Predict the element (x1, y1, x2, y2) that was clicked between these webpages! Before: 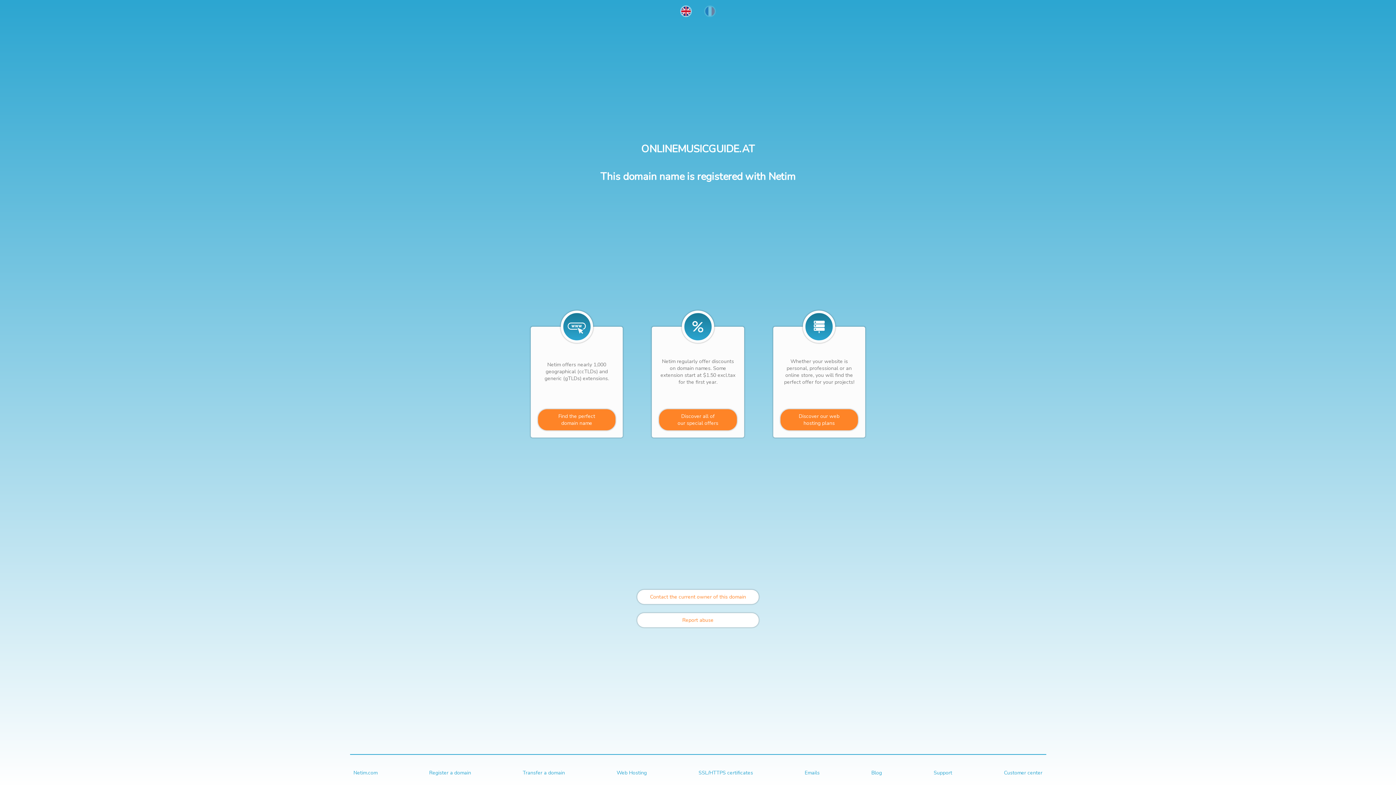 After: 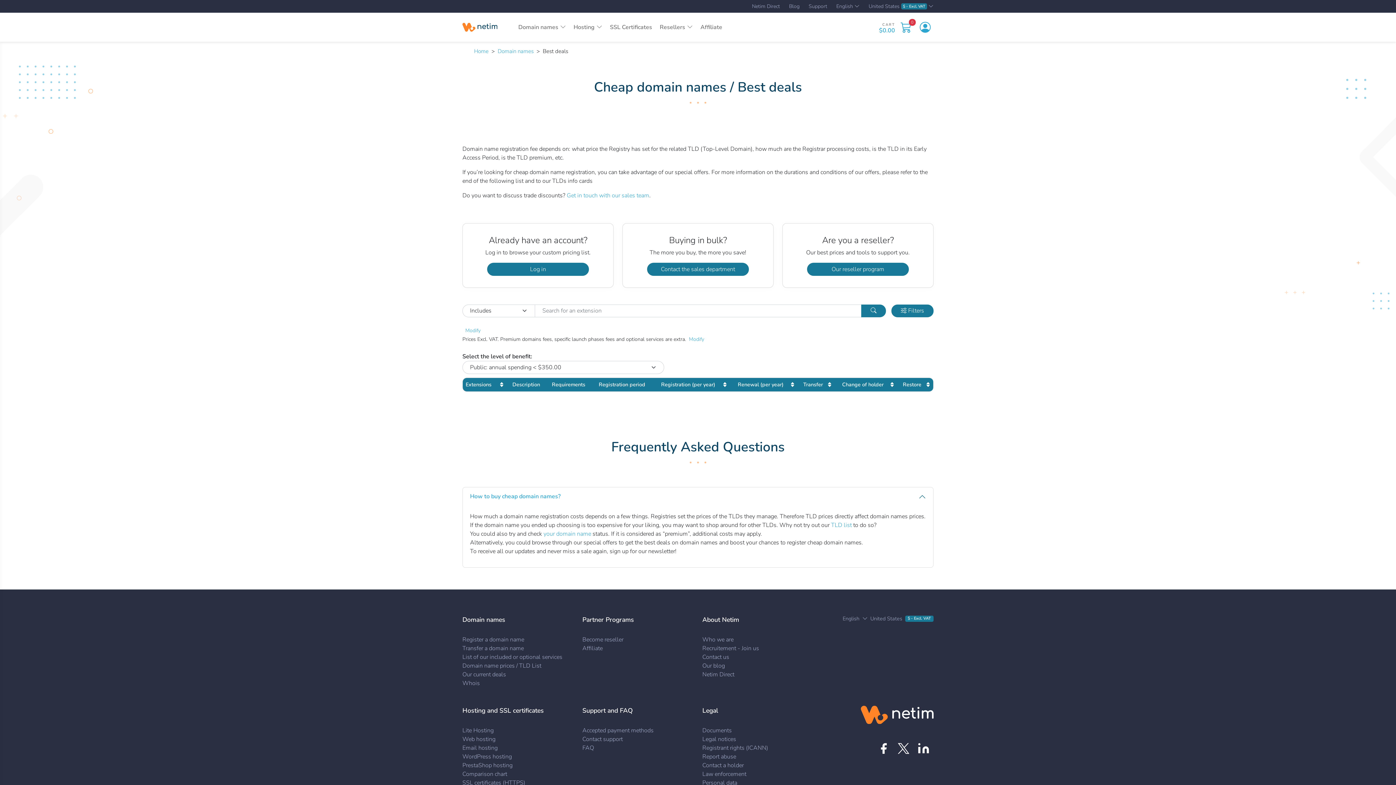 Action: bbox: (659, 409, 736, 430) label: Discover all of
our special offers